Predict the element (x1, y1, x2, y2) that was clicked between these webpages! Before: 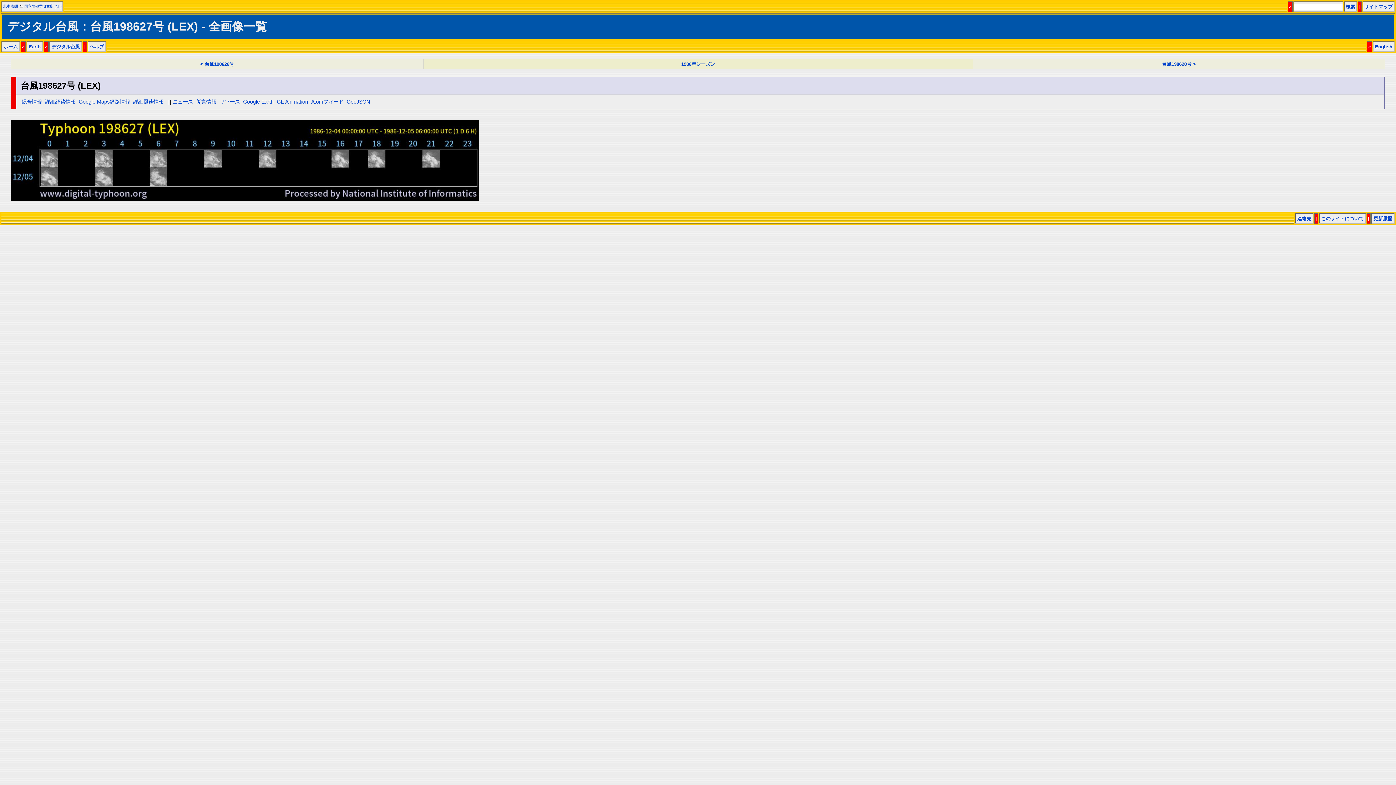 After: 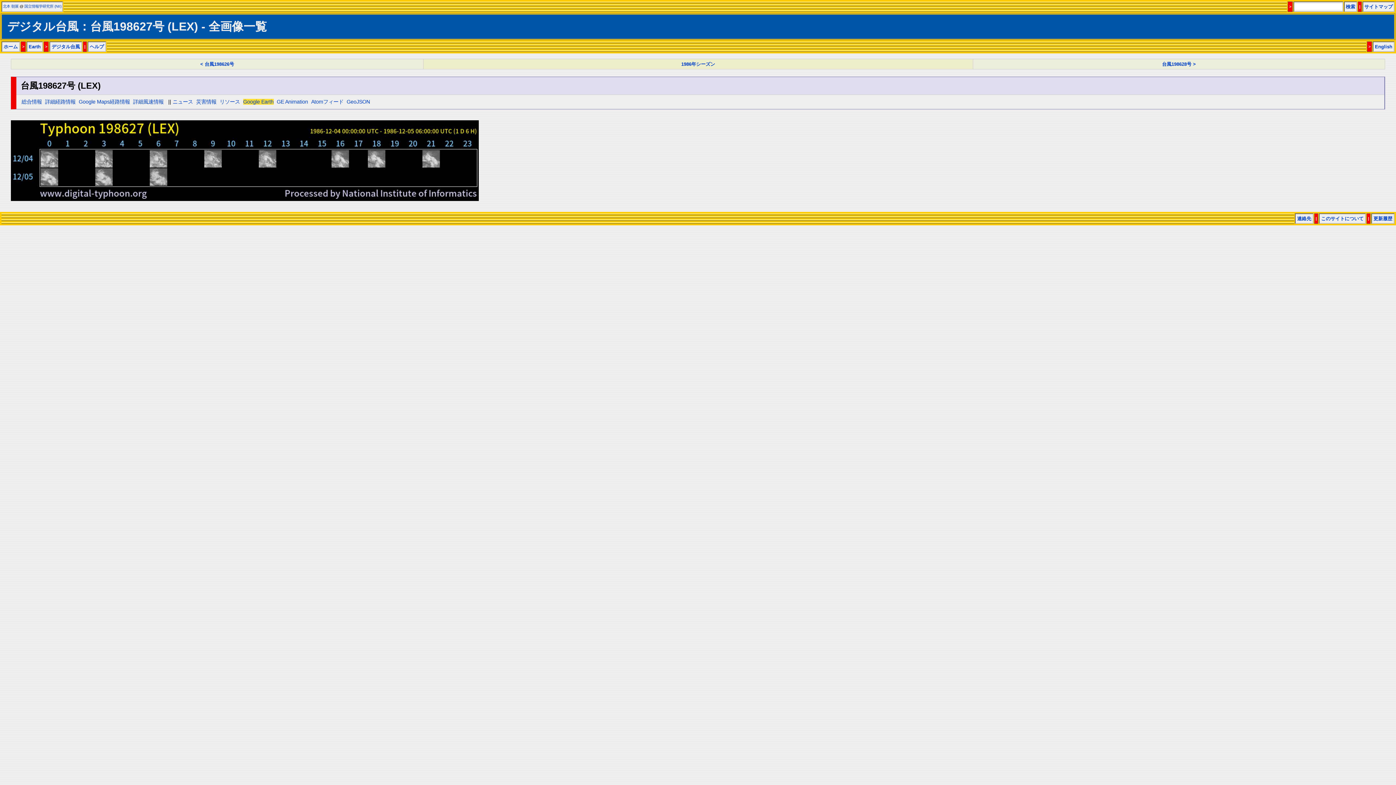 Action: label: Google Earth bbox: (243, 98, 273, 104)